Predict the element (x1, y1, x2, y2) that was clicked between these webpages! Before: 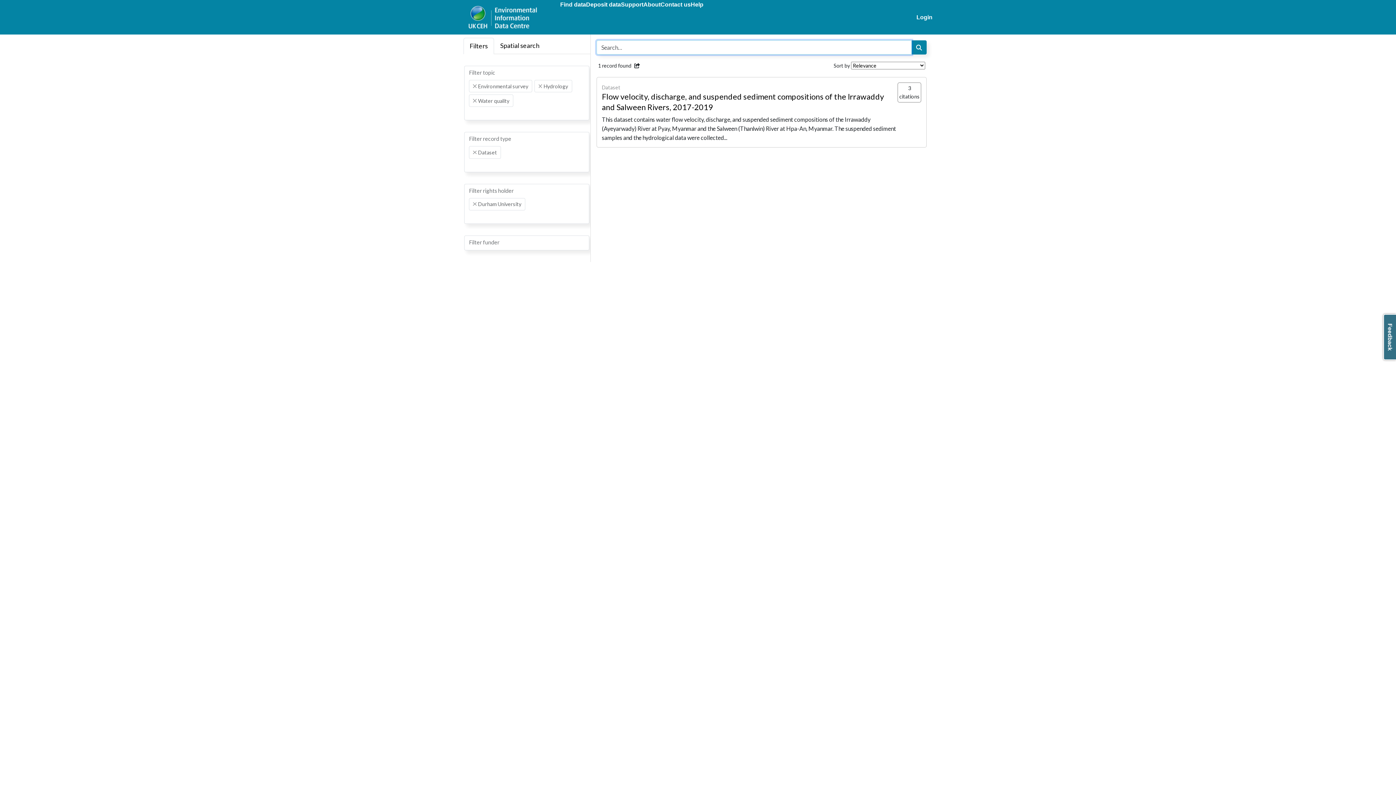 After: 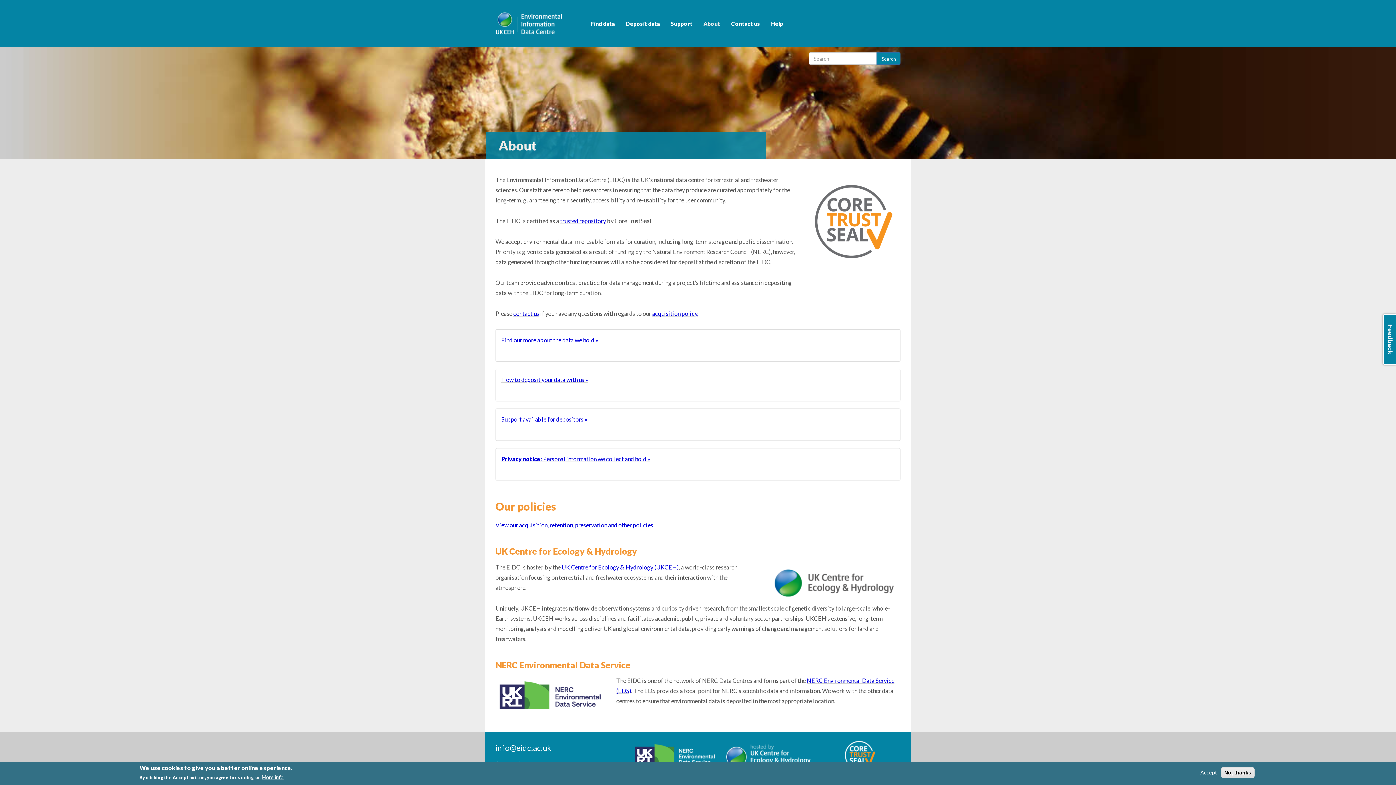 Action: bbox: (643, 0, 660, 34) label: About